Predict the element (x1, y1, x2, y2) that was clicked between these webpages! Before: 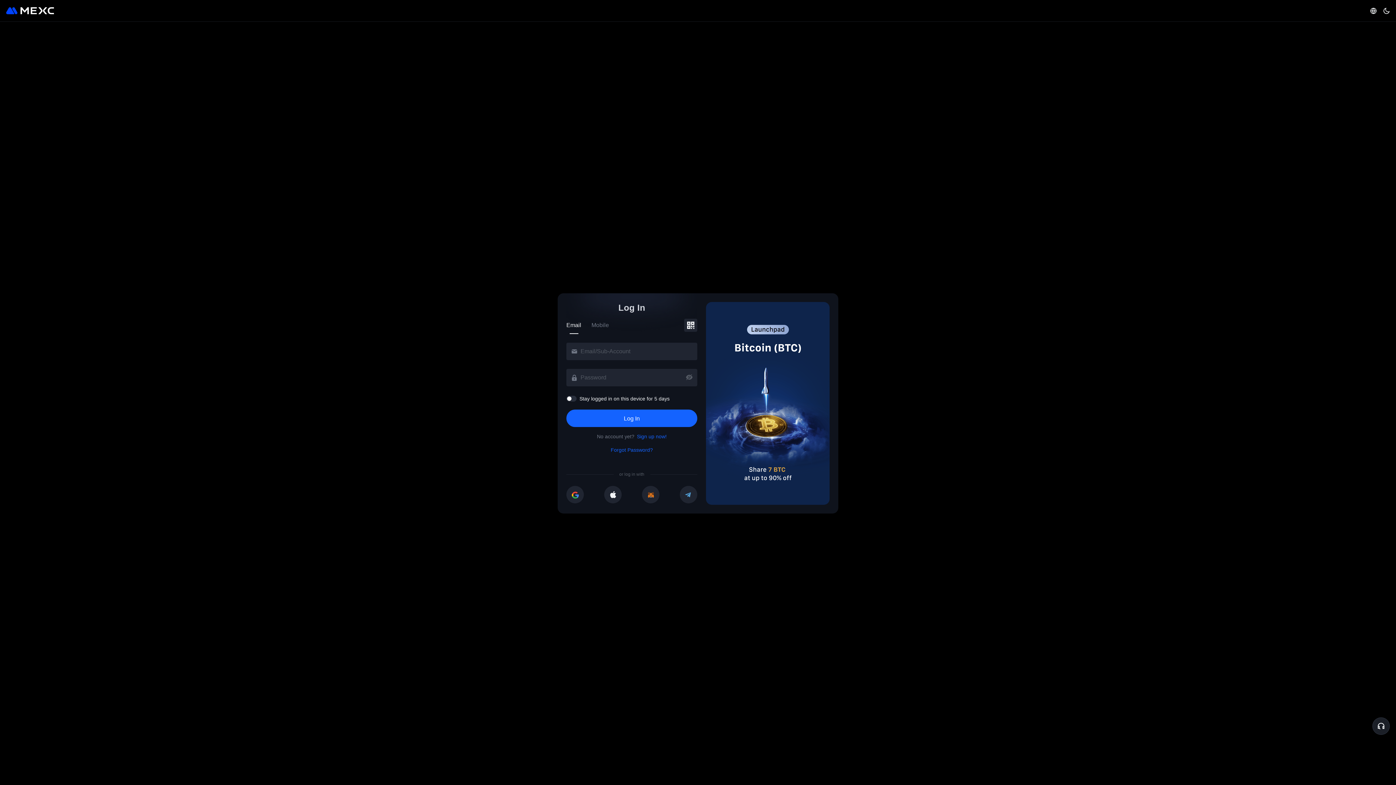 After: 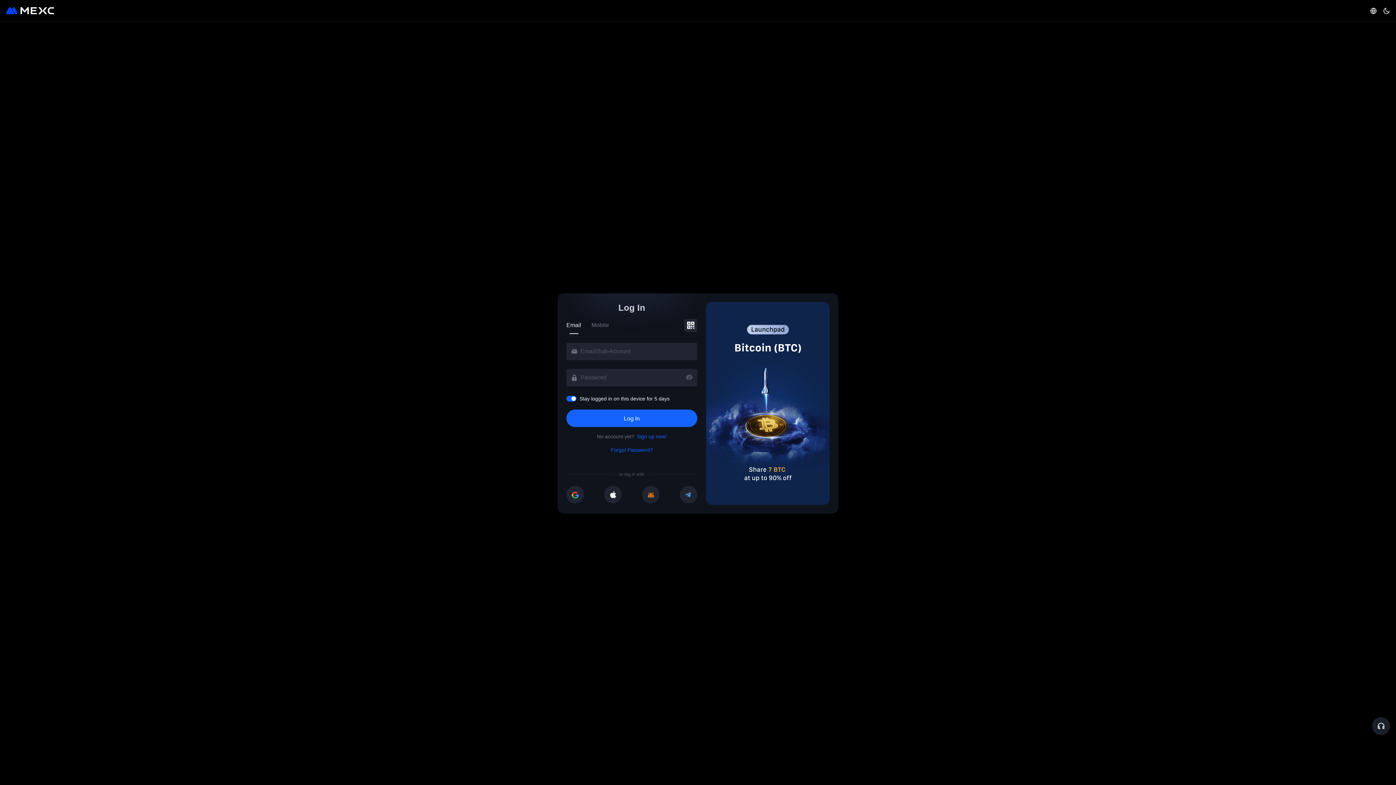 Action: bbox: (566, 396, 576, 401)